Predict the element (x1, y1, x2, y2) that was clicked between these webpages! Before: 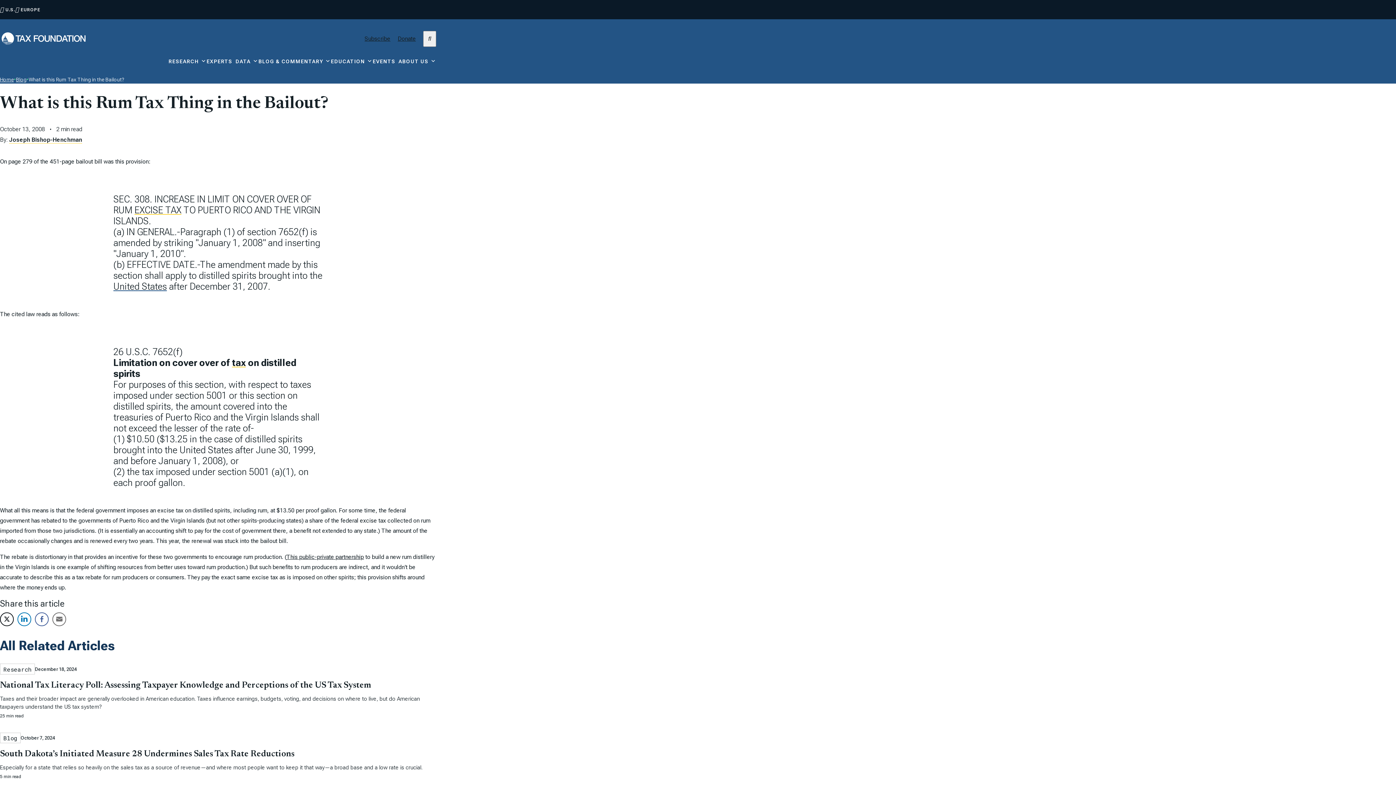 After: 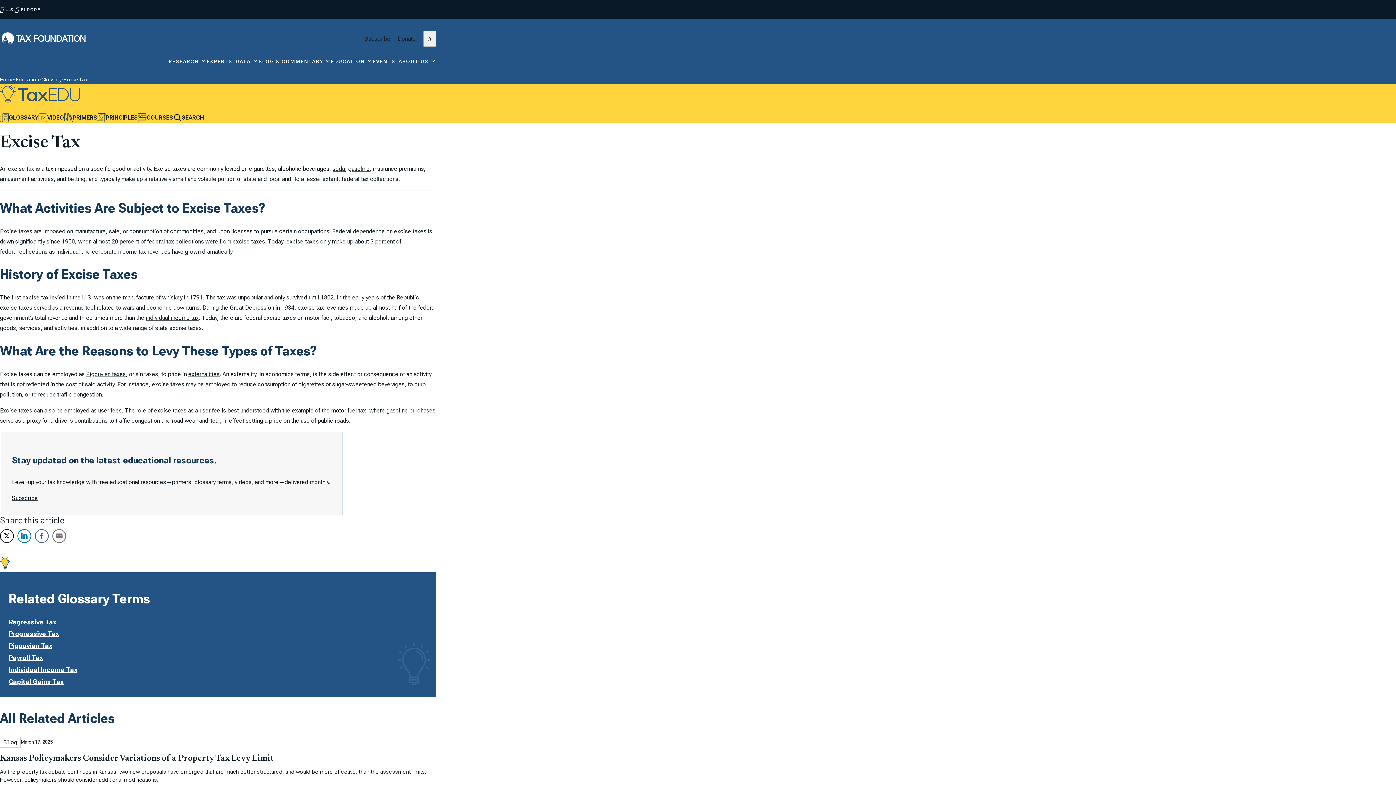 Action: label: EXCISE TAX bbox: (134, 204, 181, 215)